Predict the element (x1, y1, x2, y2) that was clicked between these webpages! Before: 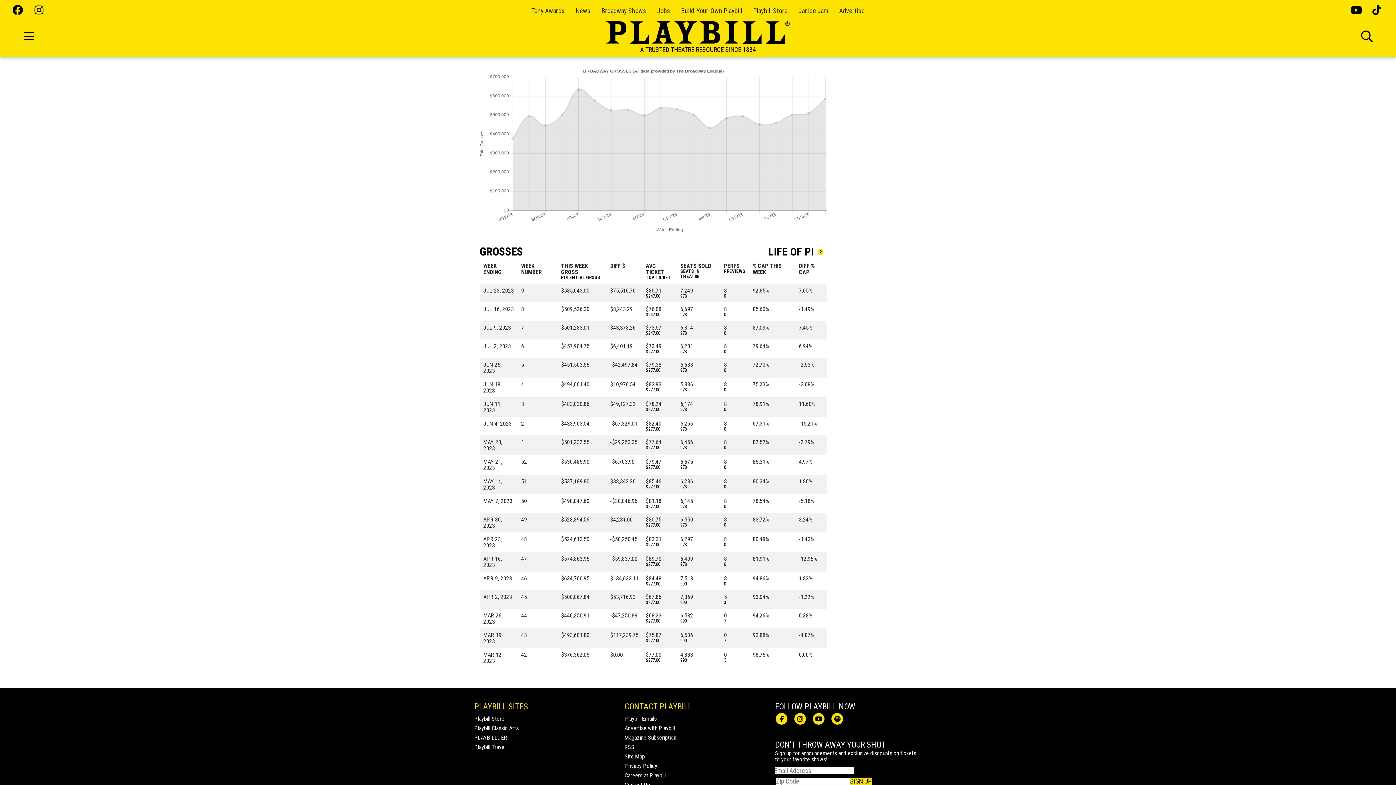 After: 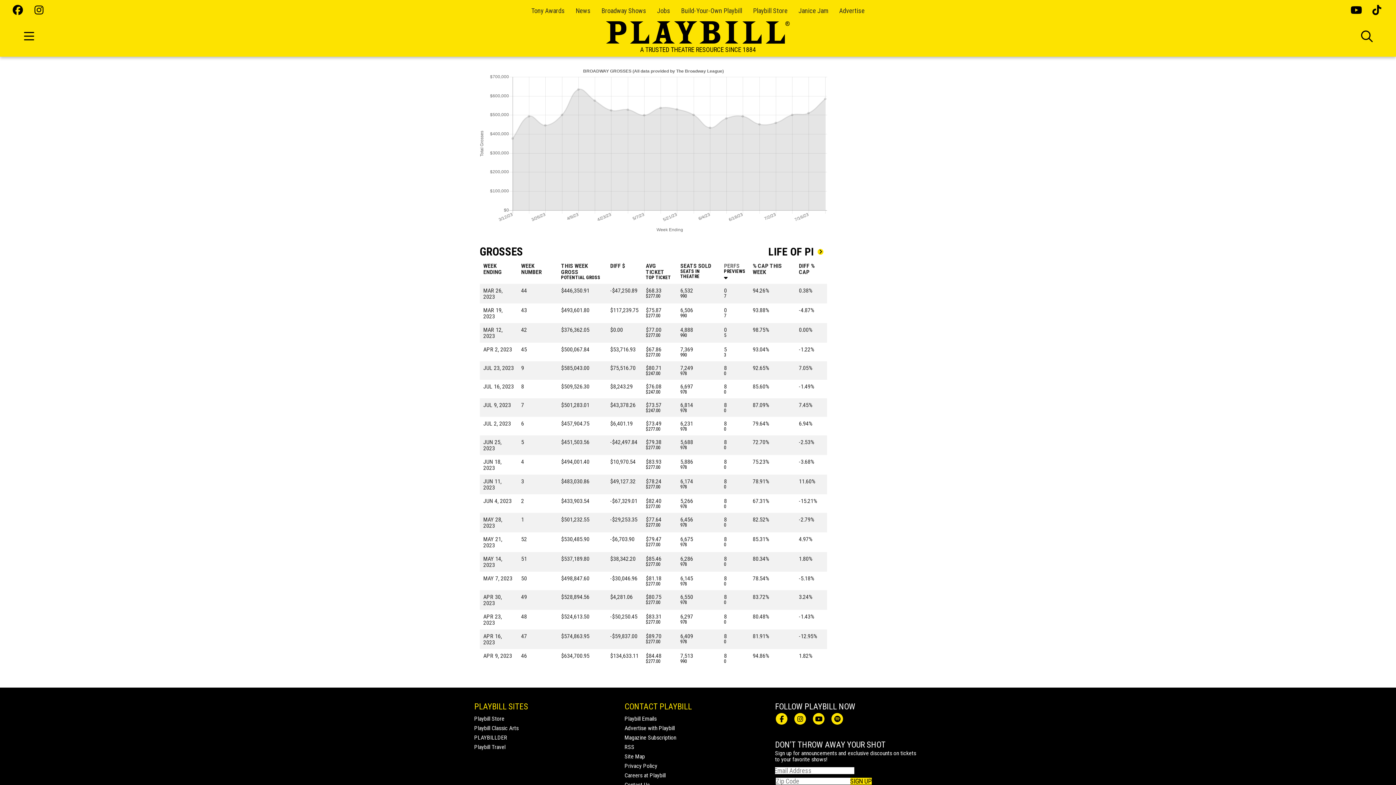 Action: bbox: (724, 262, 739, 269) label: PERFS